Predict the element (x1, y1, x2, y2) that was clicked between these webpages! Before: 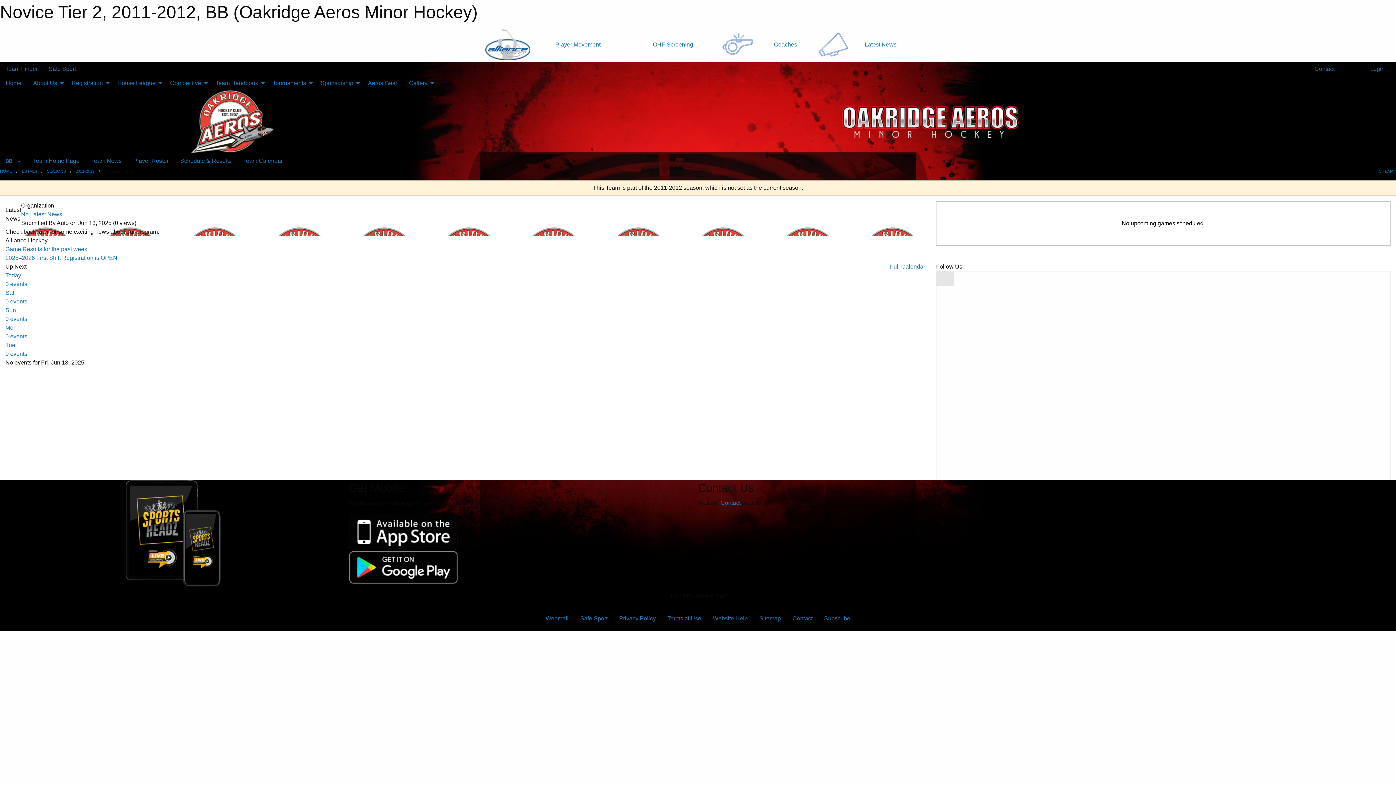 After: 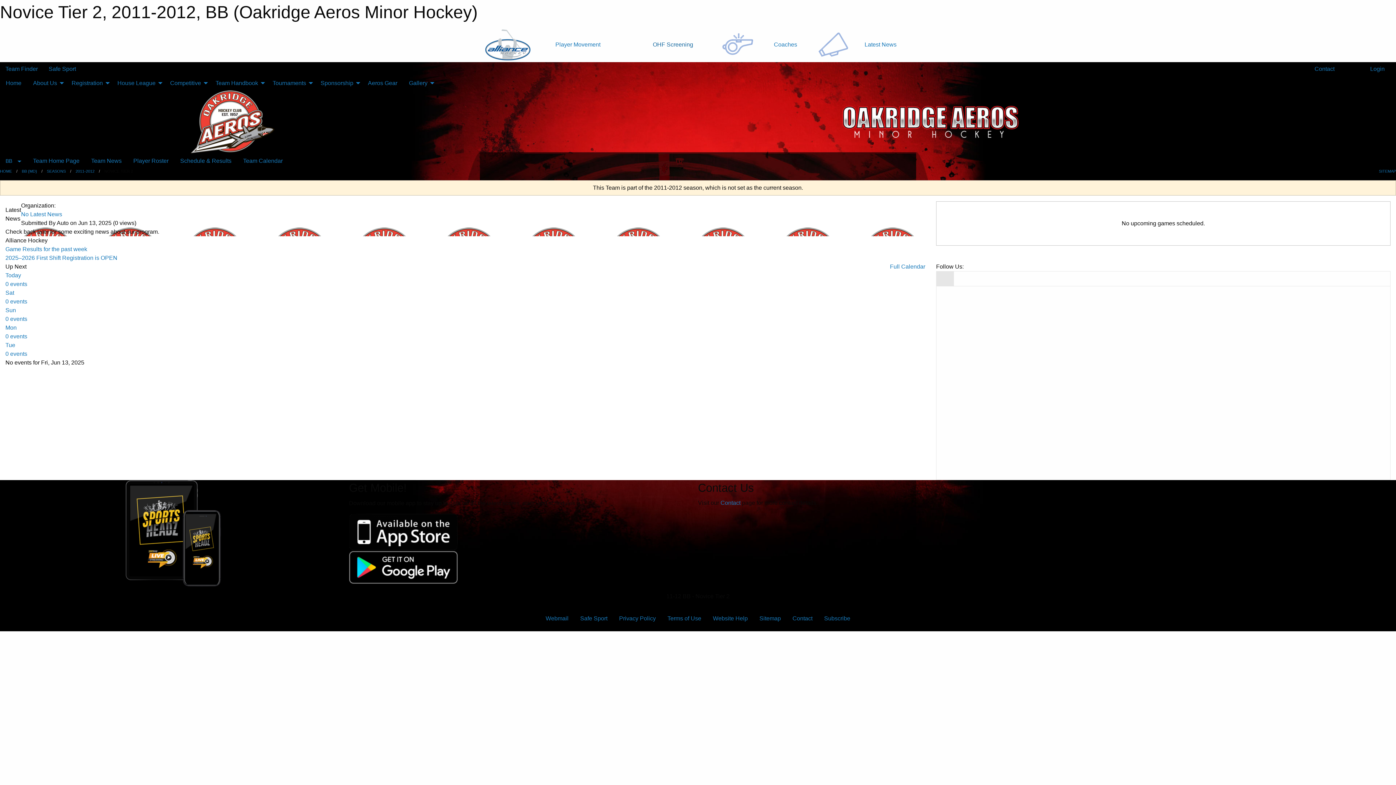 Action: bbox: (625, 40, 720, 49) label: OHF Screening